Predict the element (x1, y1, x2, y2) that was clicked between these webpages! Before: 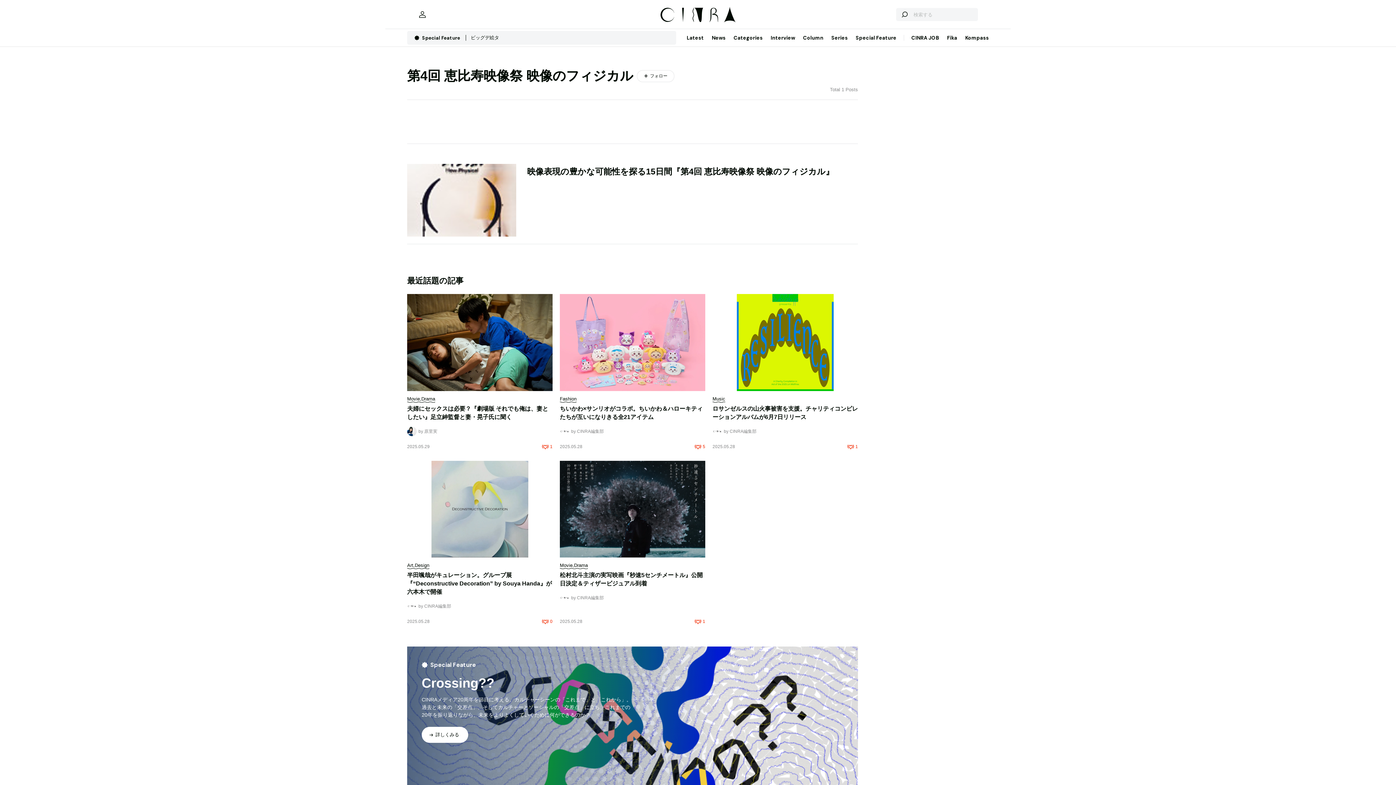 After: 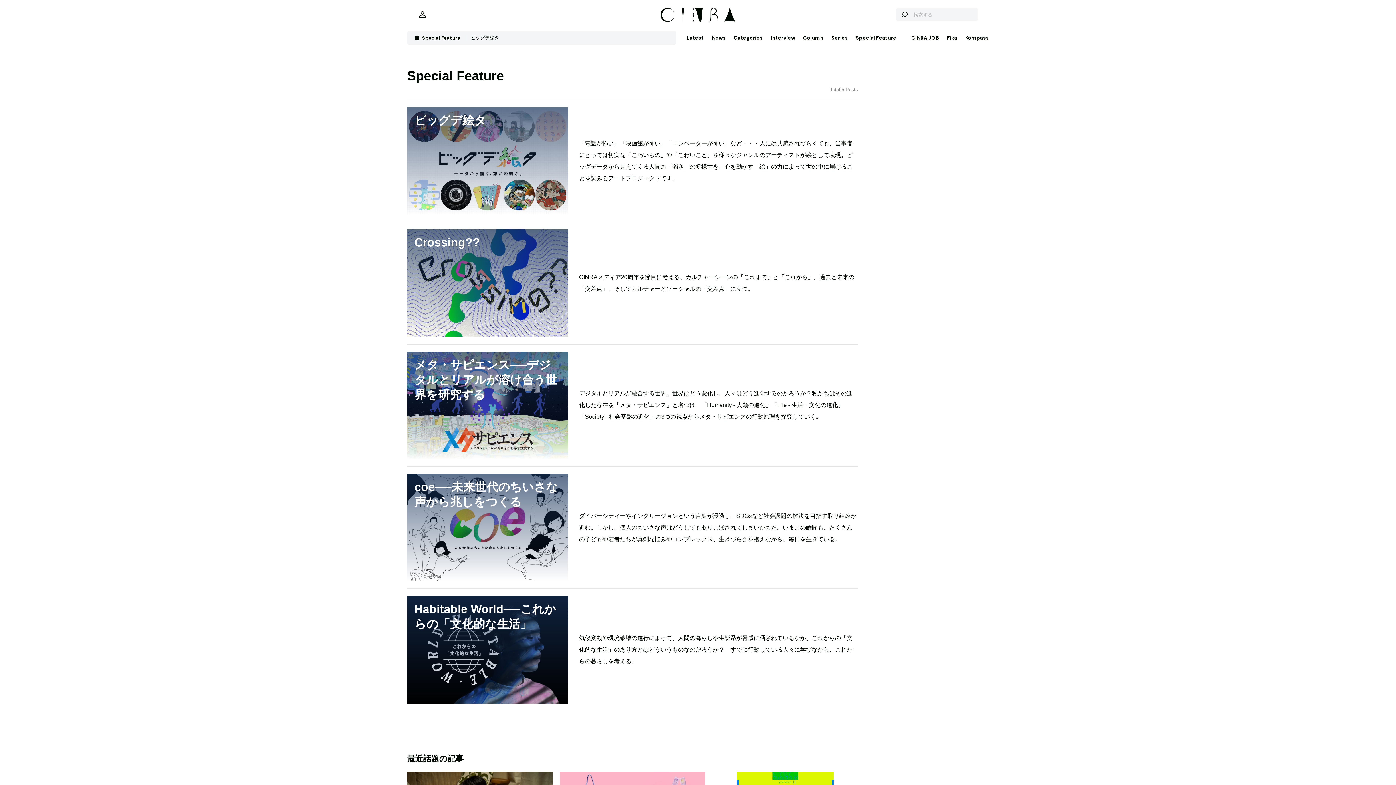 Action: label: Special Feature bbox: (852, 29, 896, 46)